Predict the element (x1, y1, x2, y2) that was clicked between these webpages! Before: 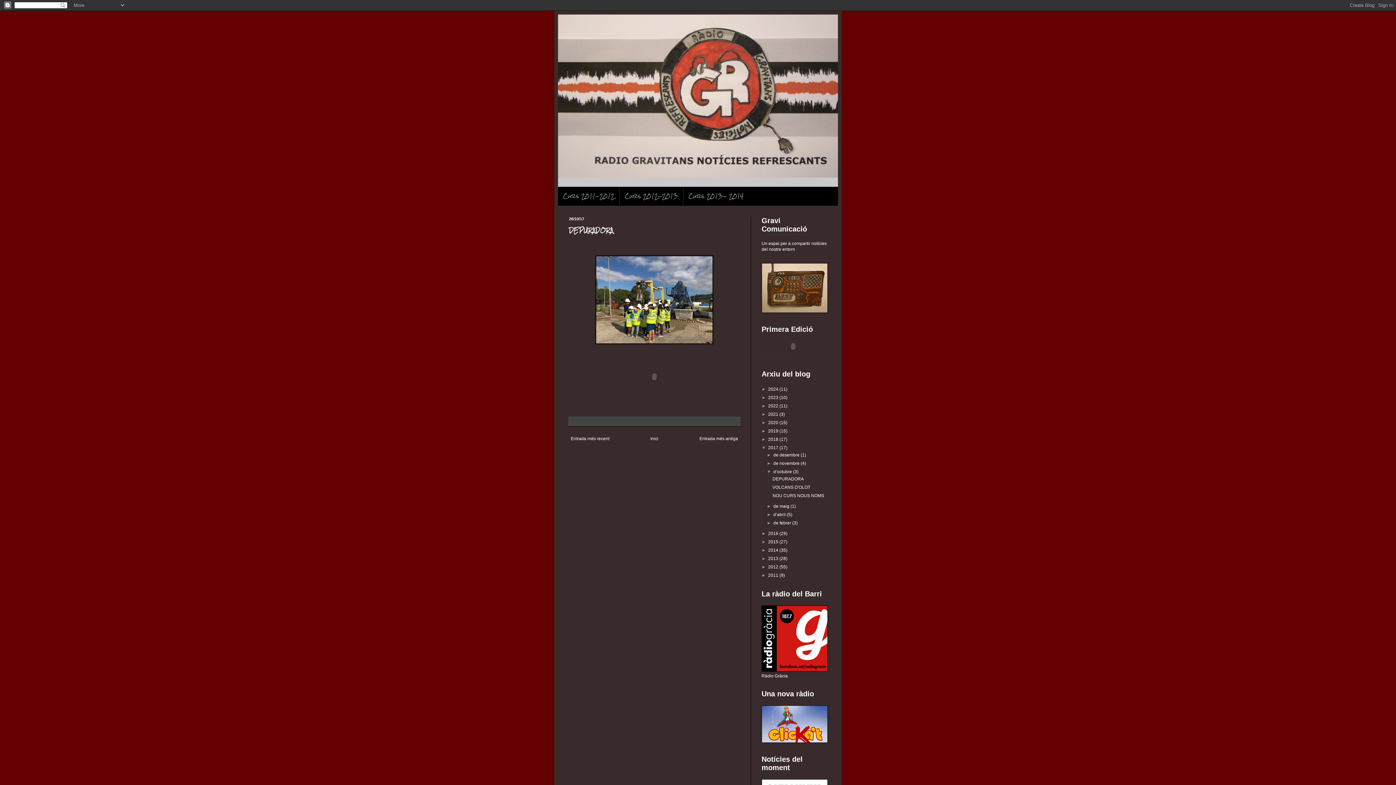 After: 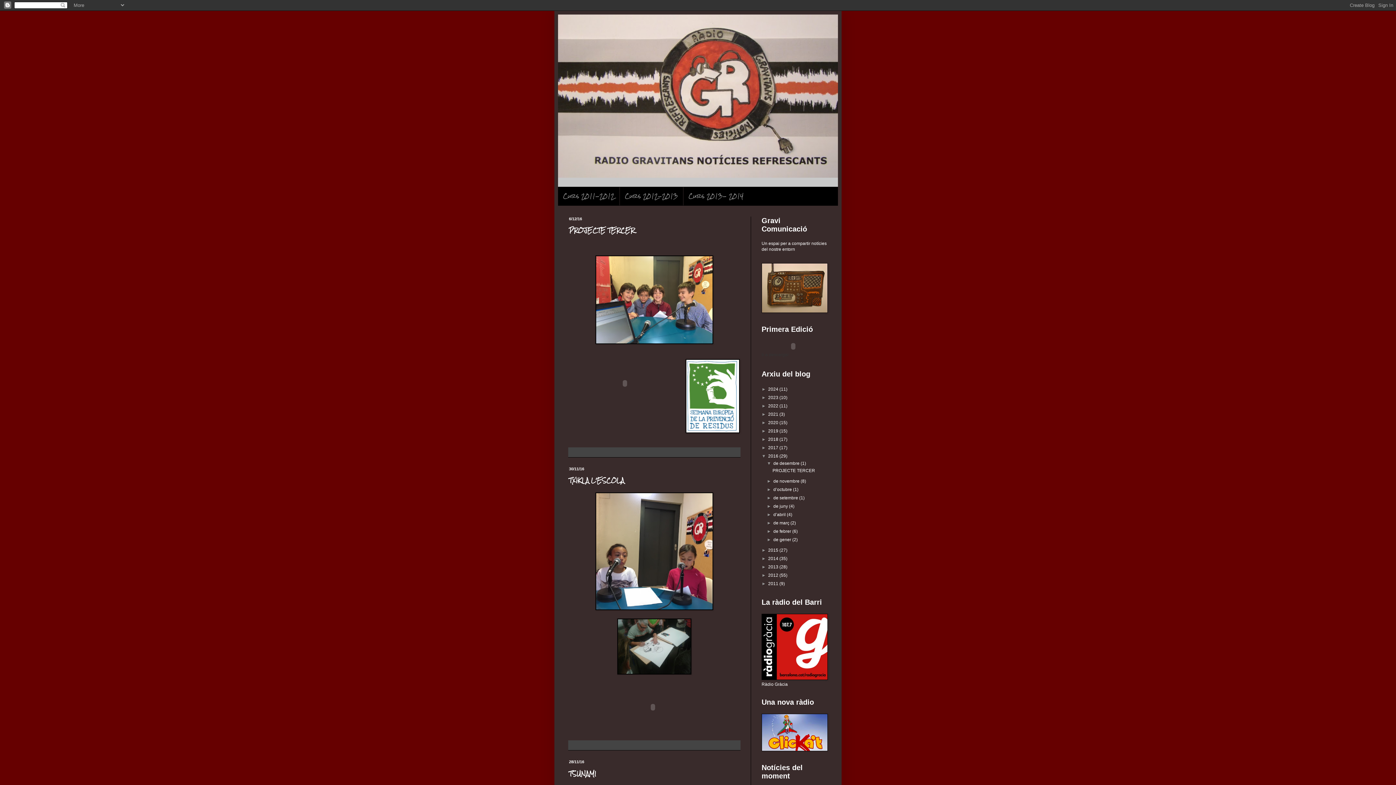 Action: bbox: (768, 531, 779, 536) label: 2016 